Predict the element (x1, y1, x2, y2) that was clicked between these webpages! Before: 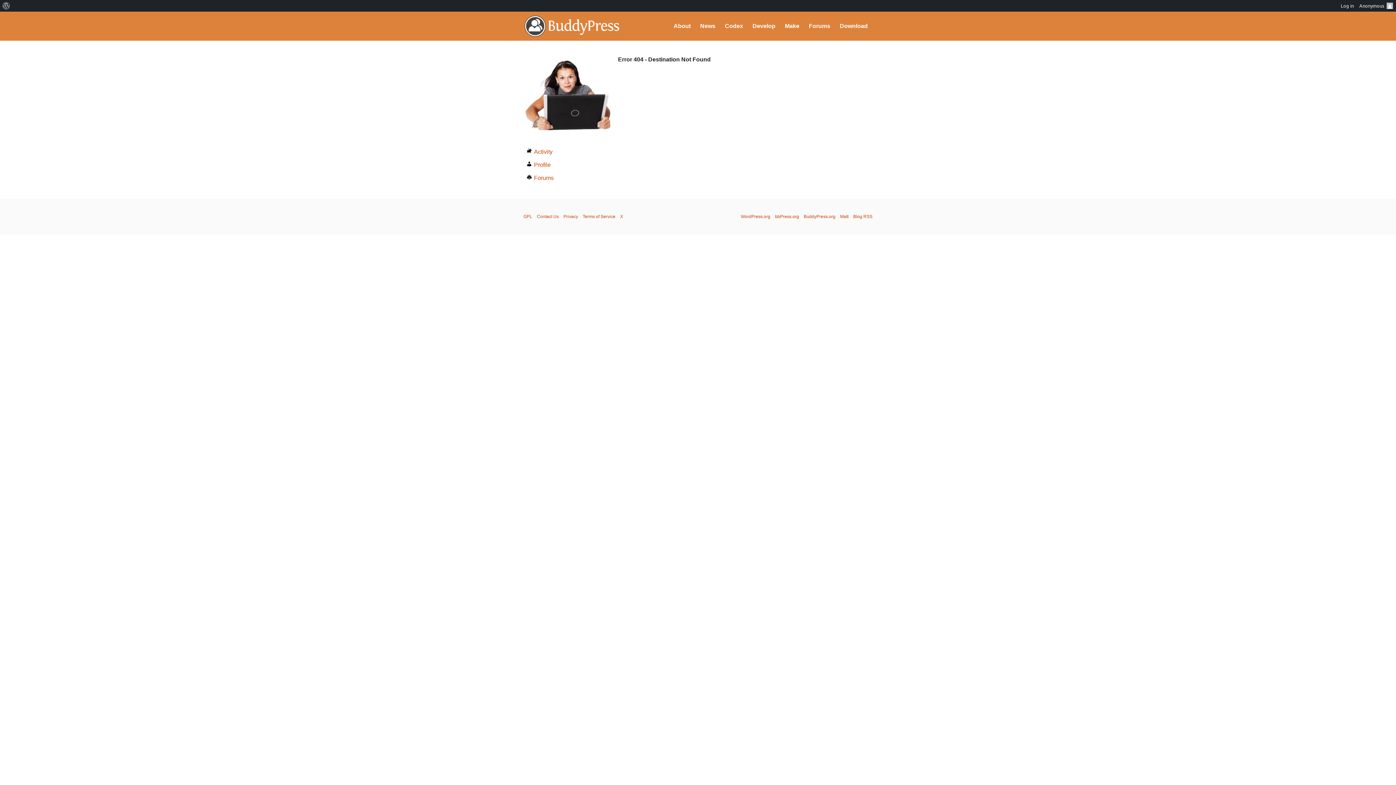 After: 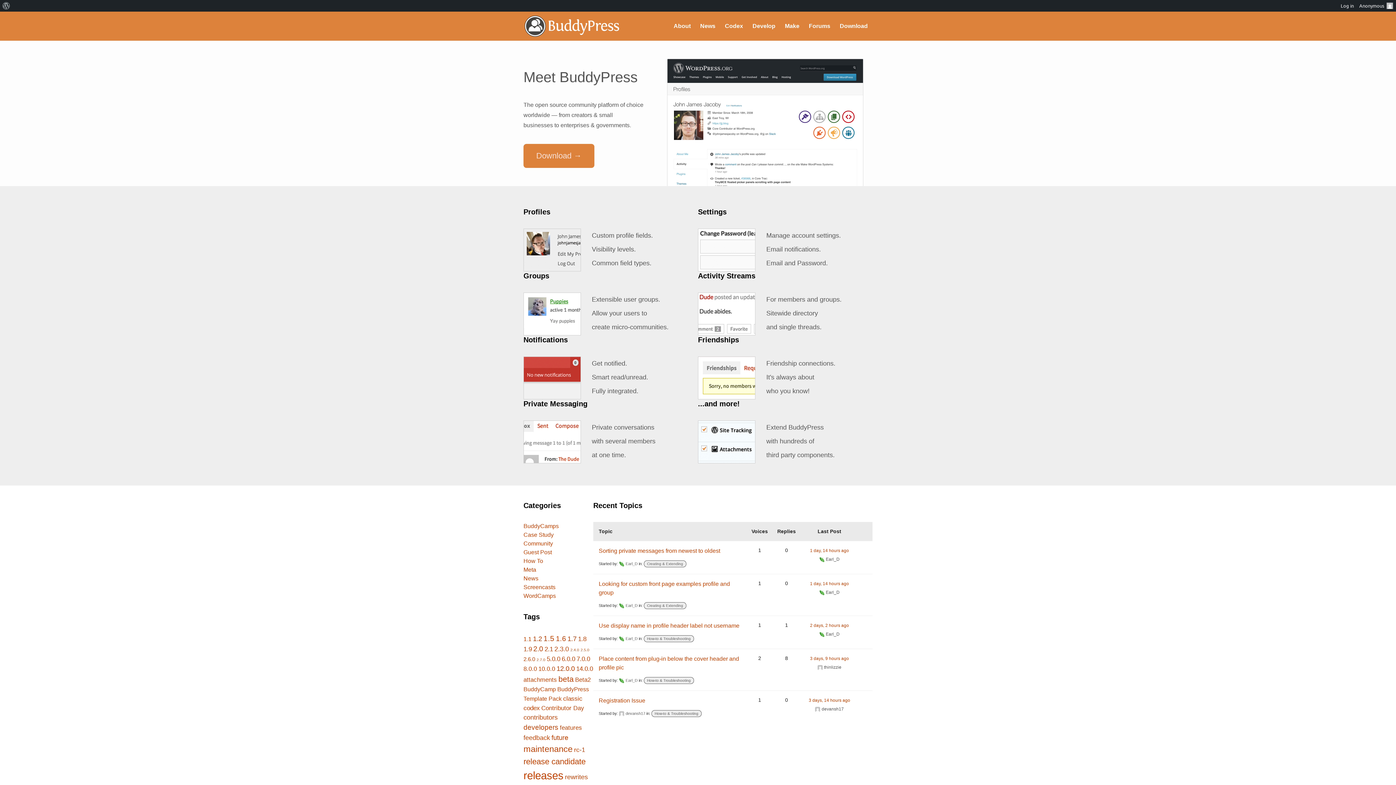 Action: label: BuddyPress.org bbox: (804, 214, 835, 219)